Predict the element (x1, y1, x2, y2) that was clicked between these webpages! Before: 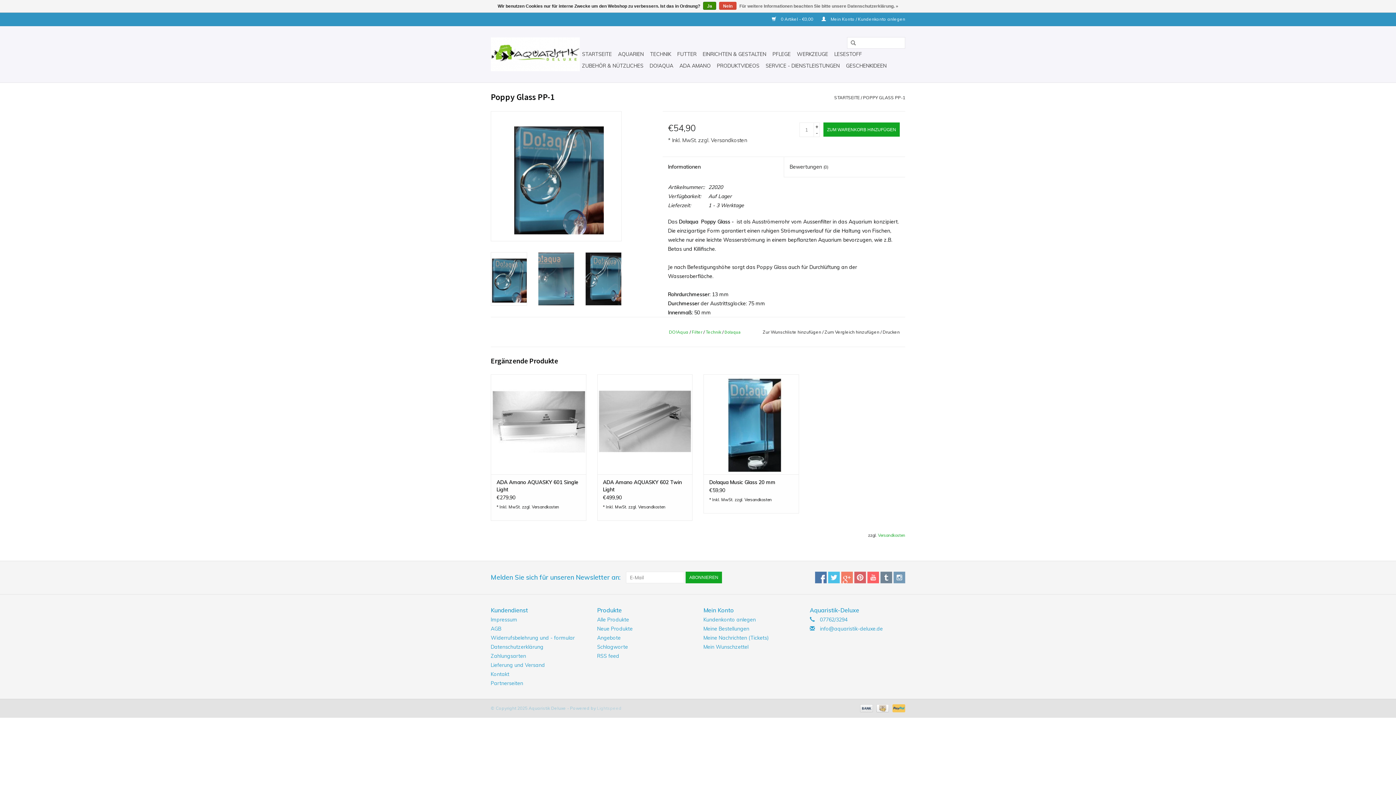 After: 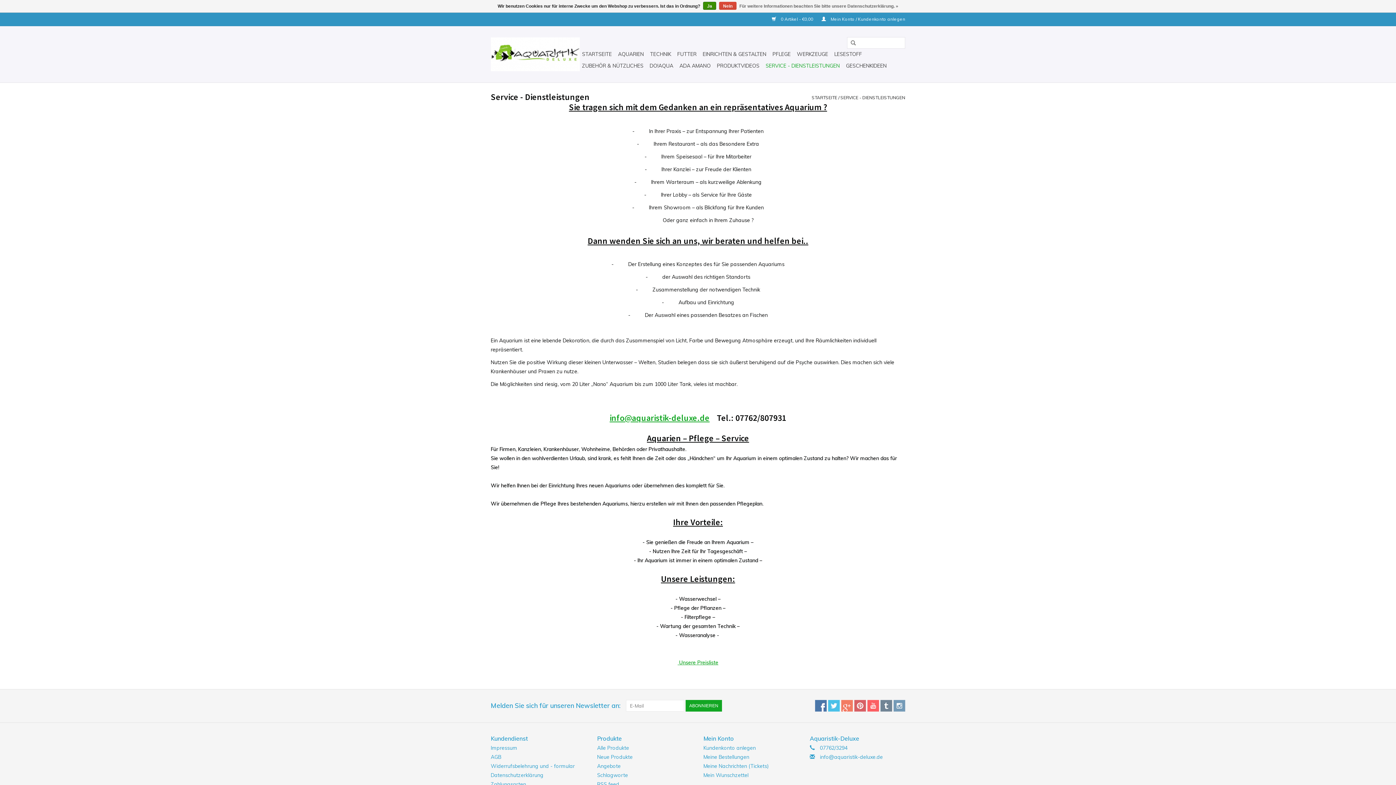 Action: bbox: (763, 60, 842, 71) label: SERVICE - DIENSTLEISTUNGEN